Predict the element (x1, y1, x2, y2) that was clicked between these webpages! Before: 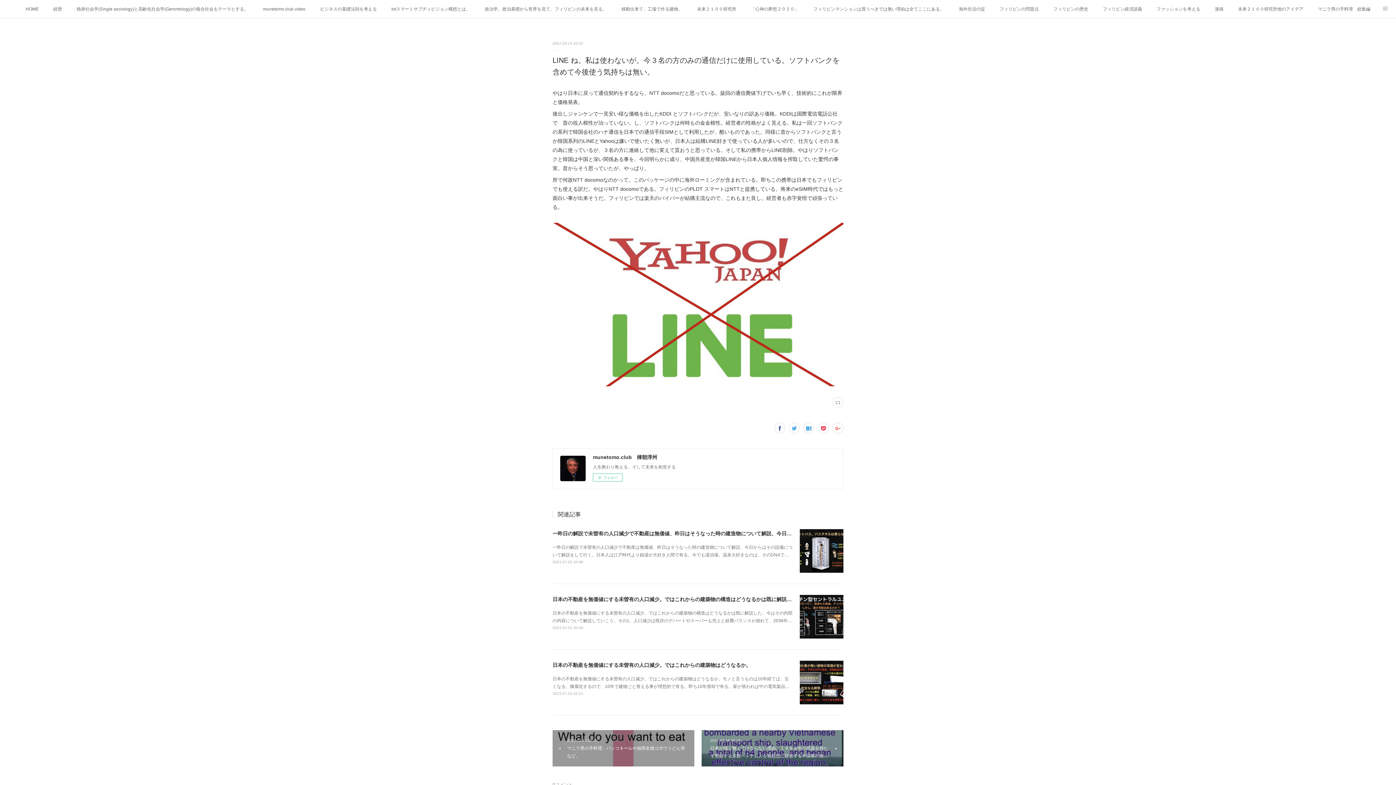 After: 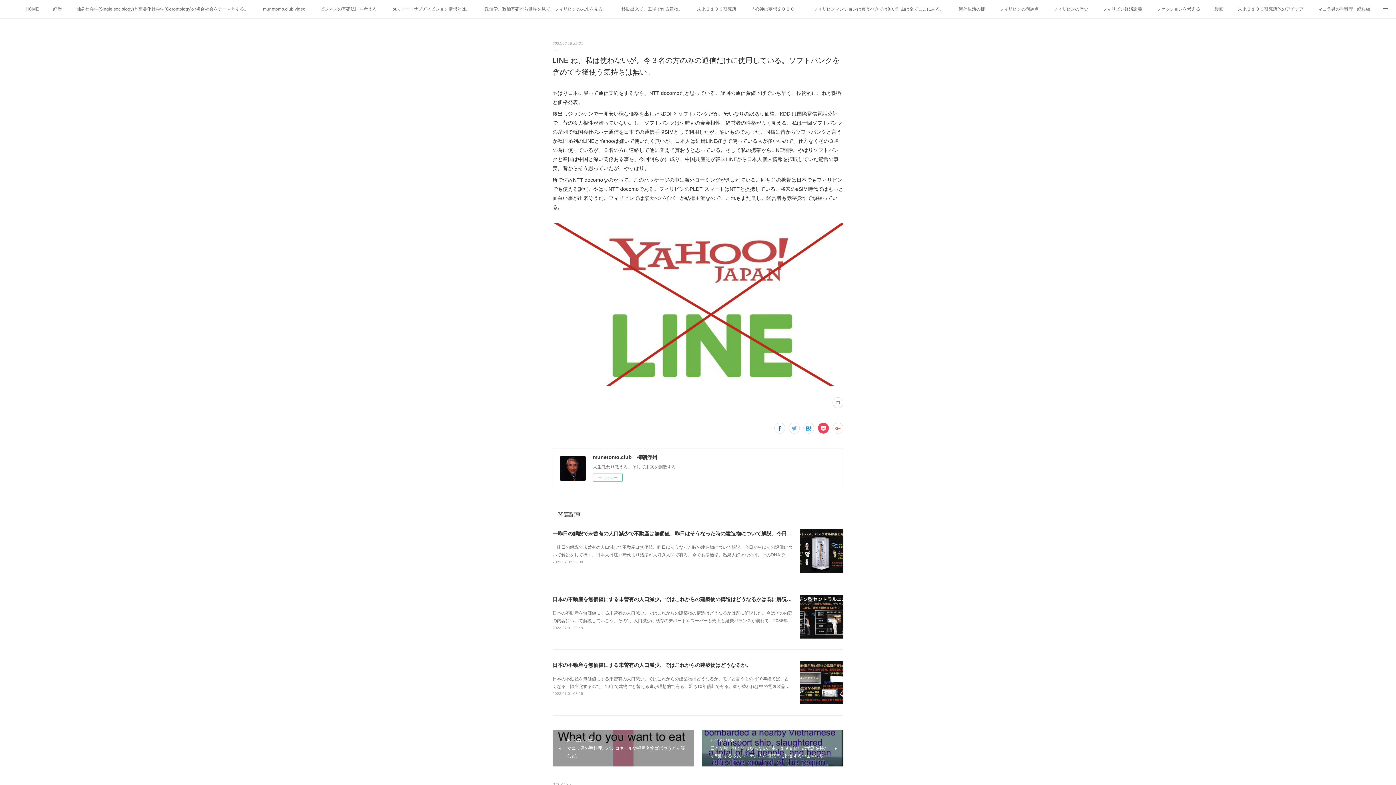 Action: bbox: (818, 422, 829, 433)